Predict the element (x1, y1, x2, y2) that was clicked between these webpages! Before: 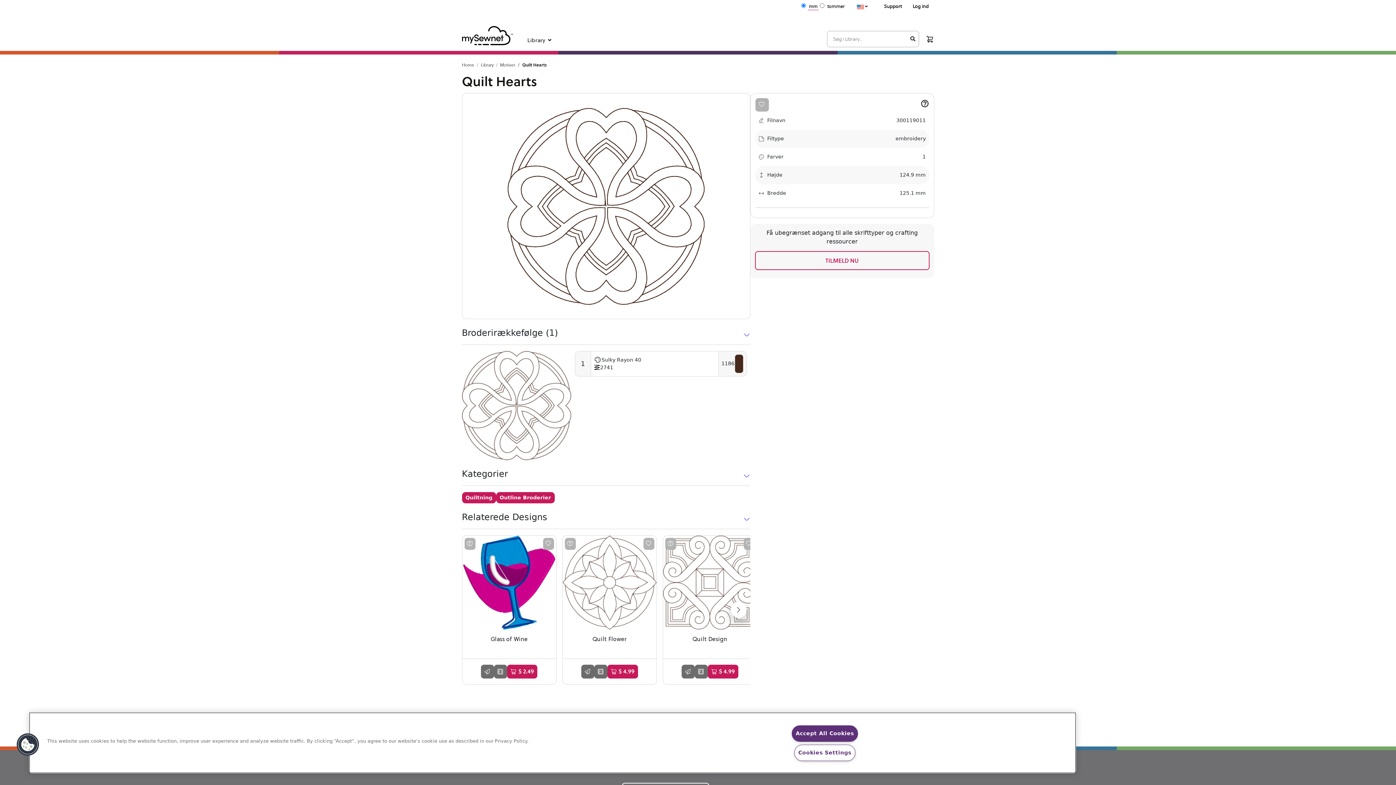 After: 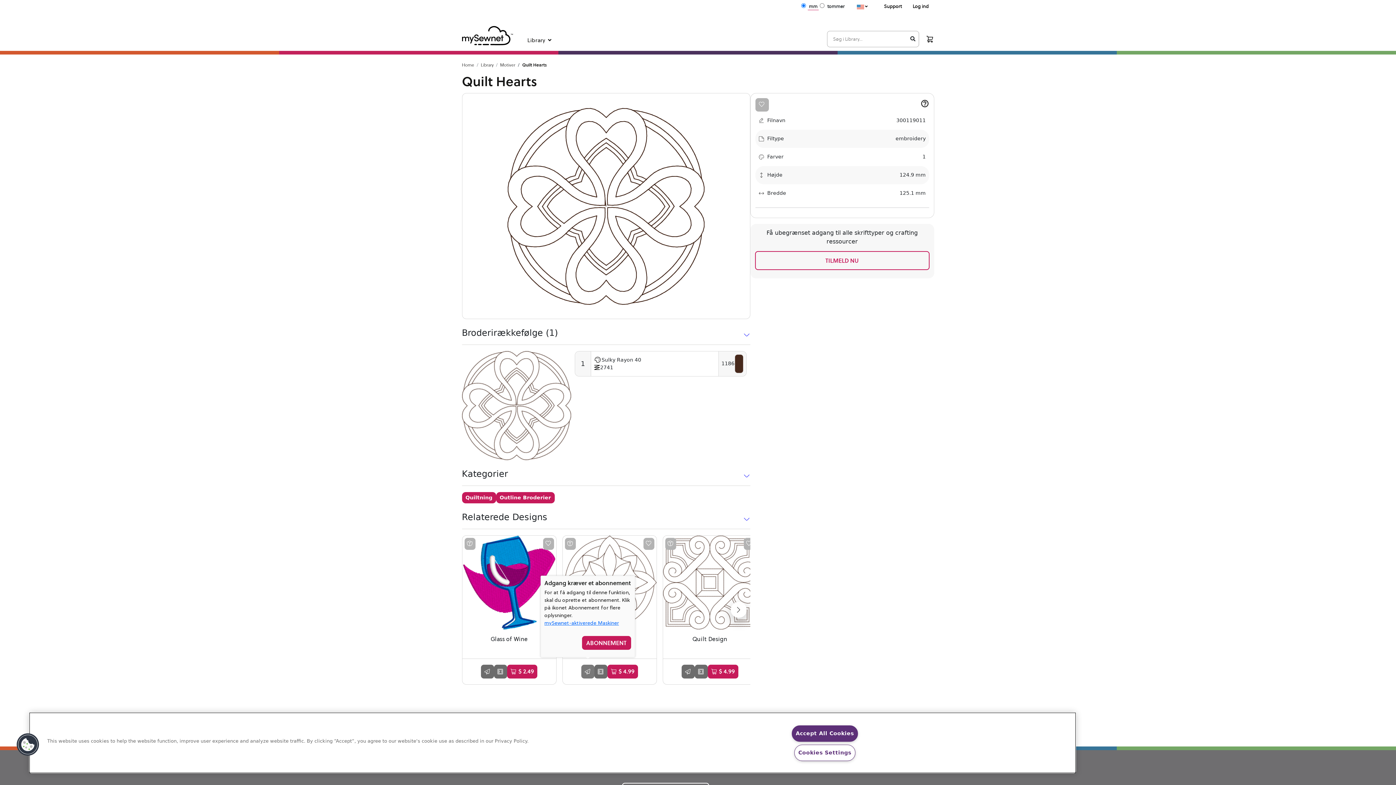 Action: bbox: (581, 665, 594, 678)